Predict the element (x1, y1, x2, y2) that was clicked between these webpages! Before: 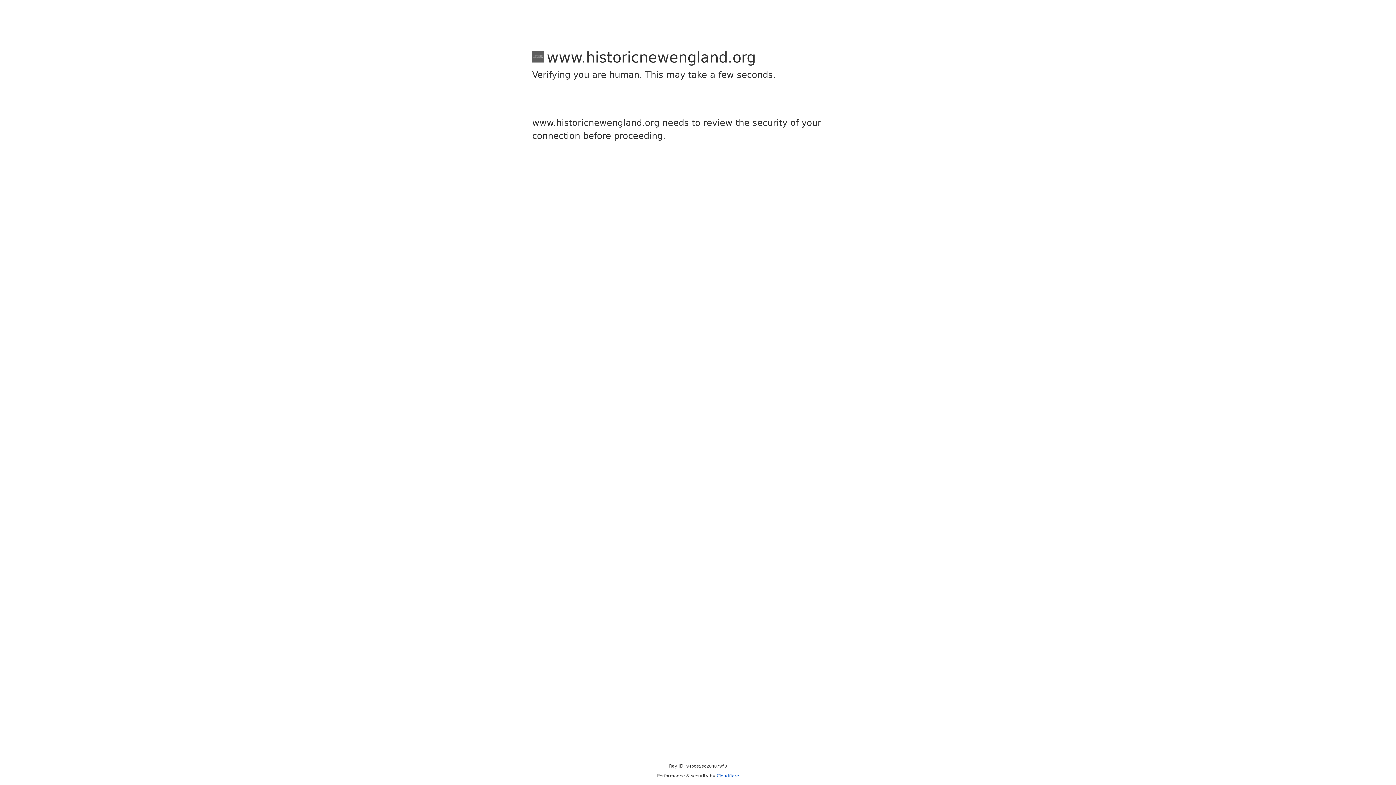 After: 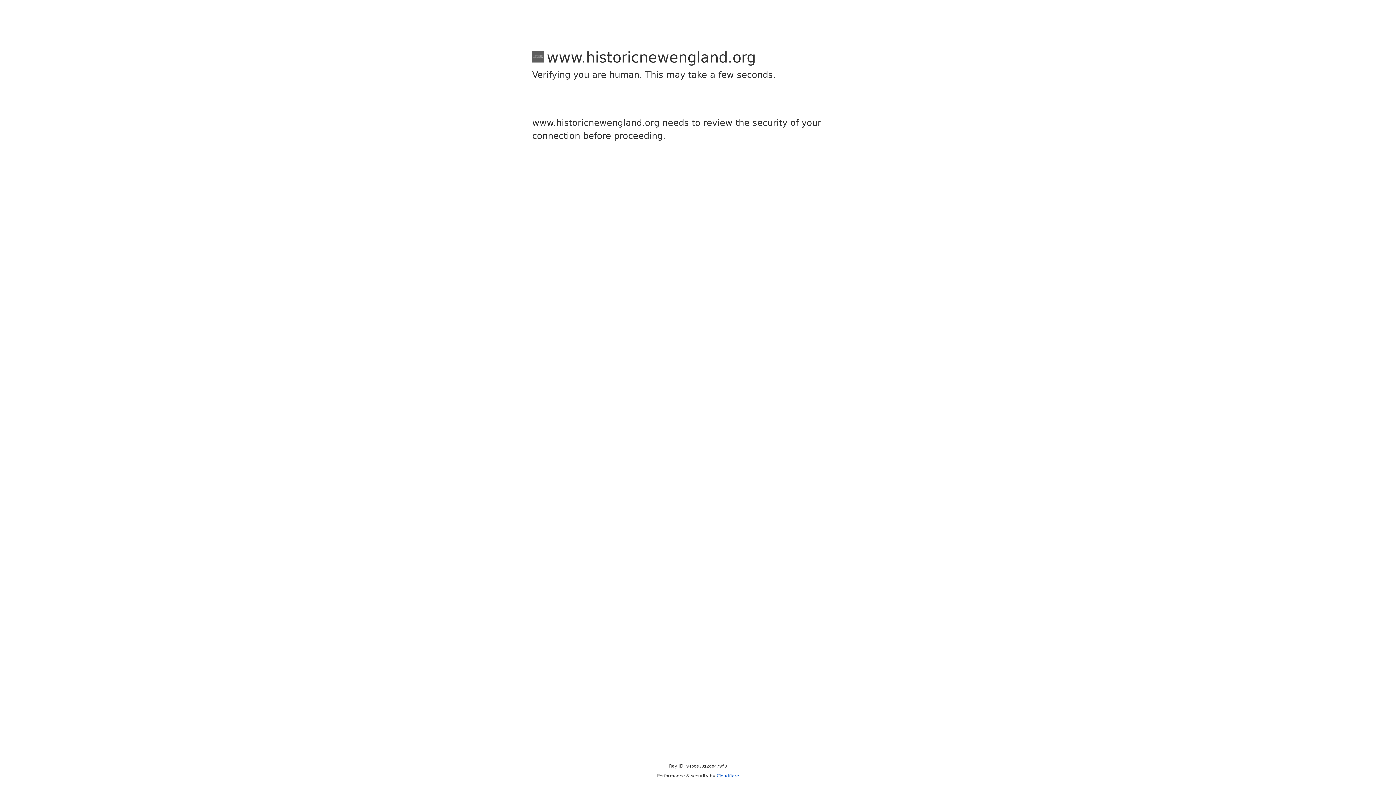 Action: bbox: (716, 773, 739, 778) label: Cloudflare